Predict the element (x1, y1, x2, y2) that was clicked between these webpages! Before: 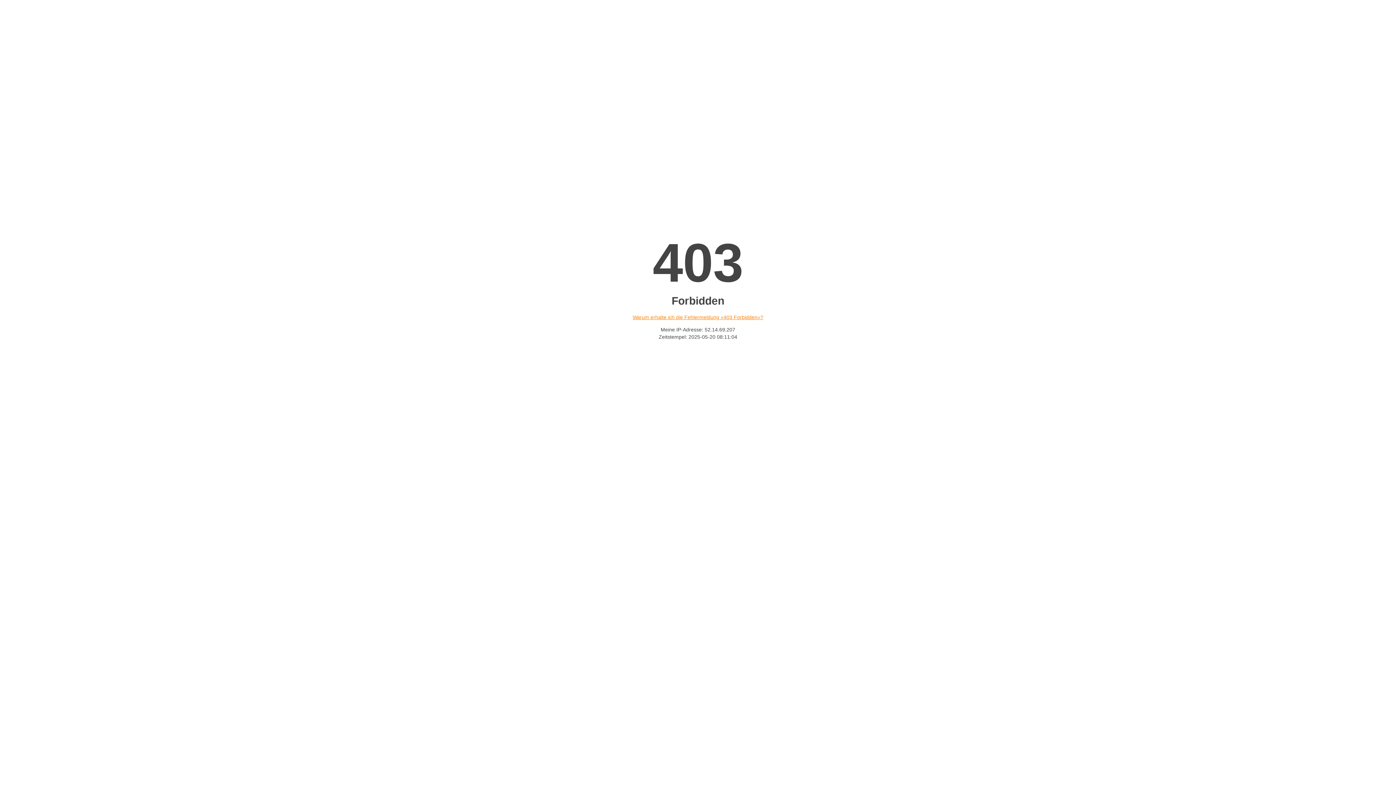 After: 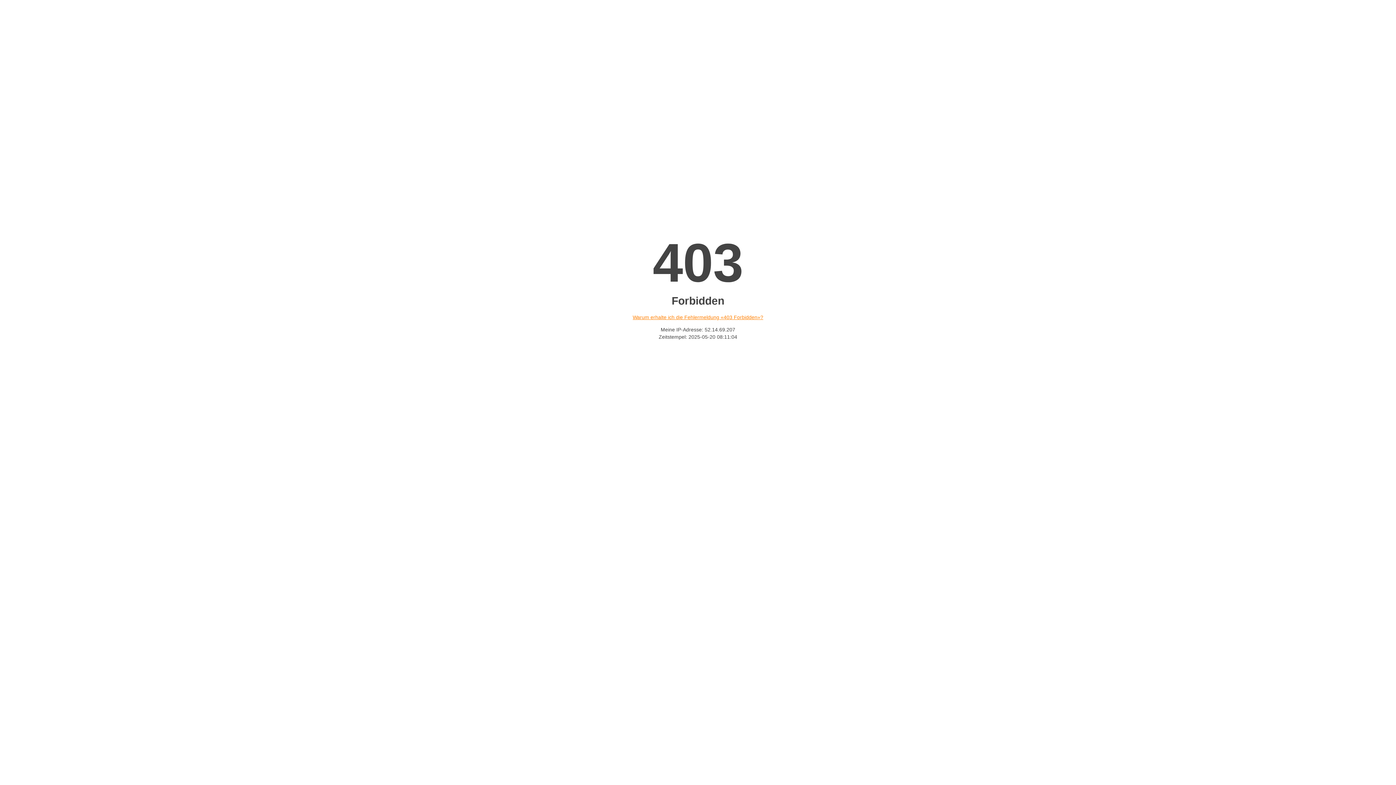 Action: bbox: (632, 314, 763, 320) label: Warum erhalte ich die Fehlermeldung «403 Forbidden»?